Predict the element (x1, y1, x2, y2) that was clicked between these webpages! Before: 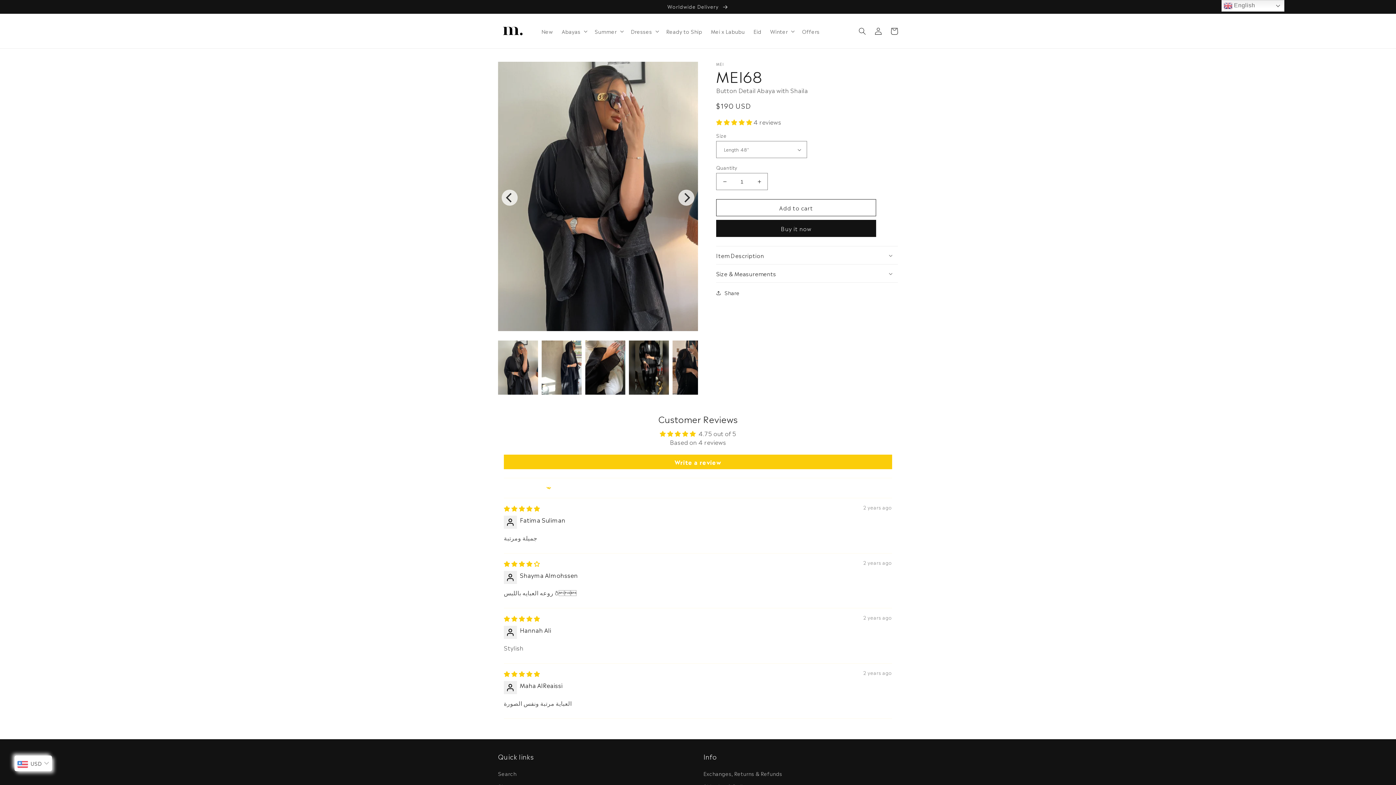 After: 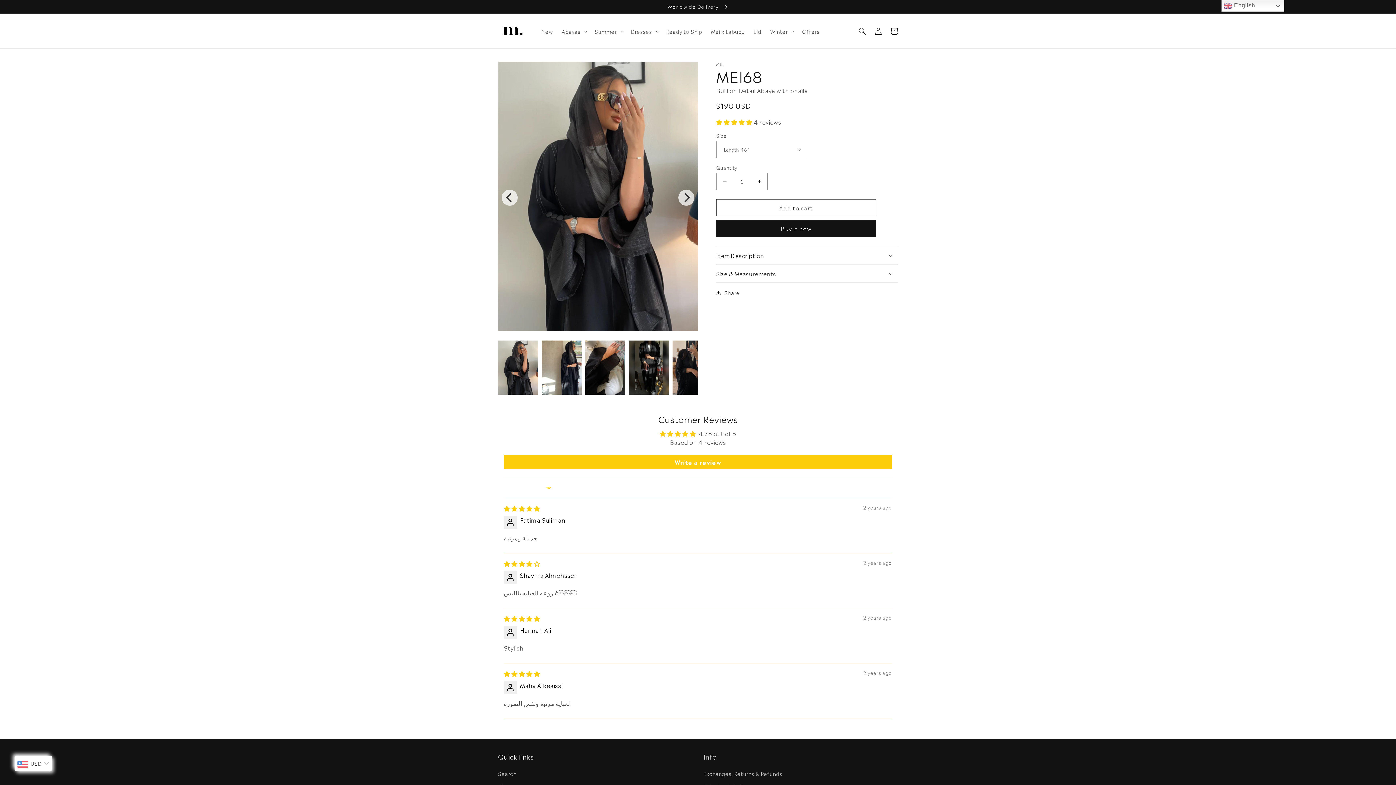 Action: label: 4.75 stars bbox: (716, 117, 753, 126)